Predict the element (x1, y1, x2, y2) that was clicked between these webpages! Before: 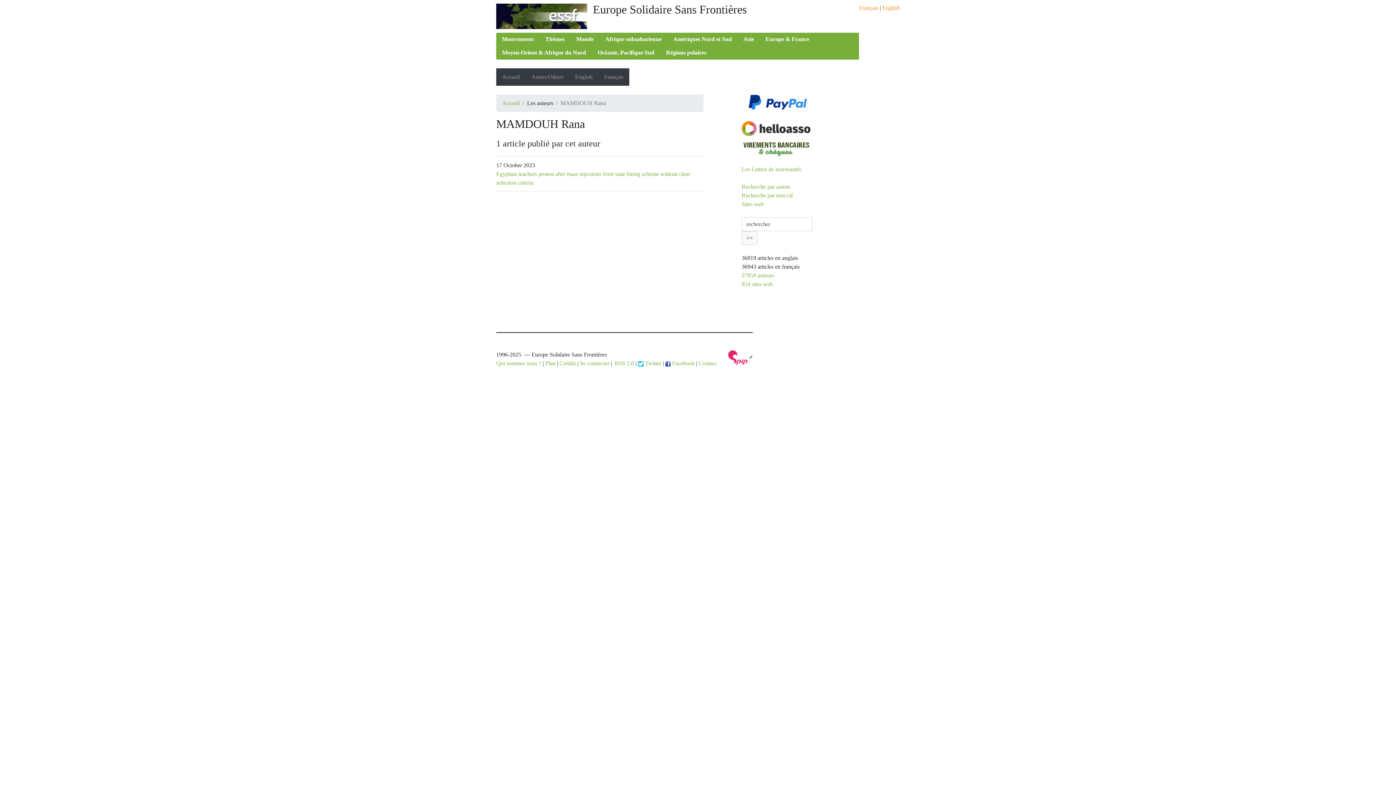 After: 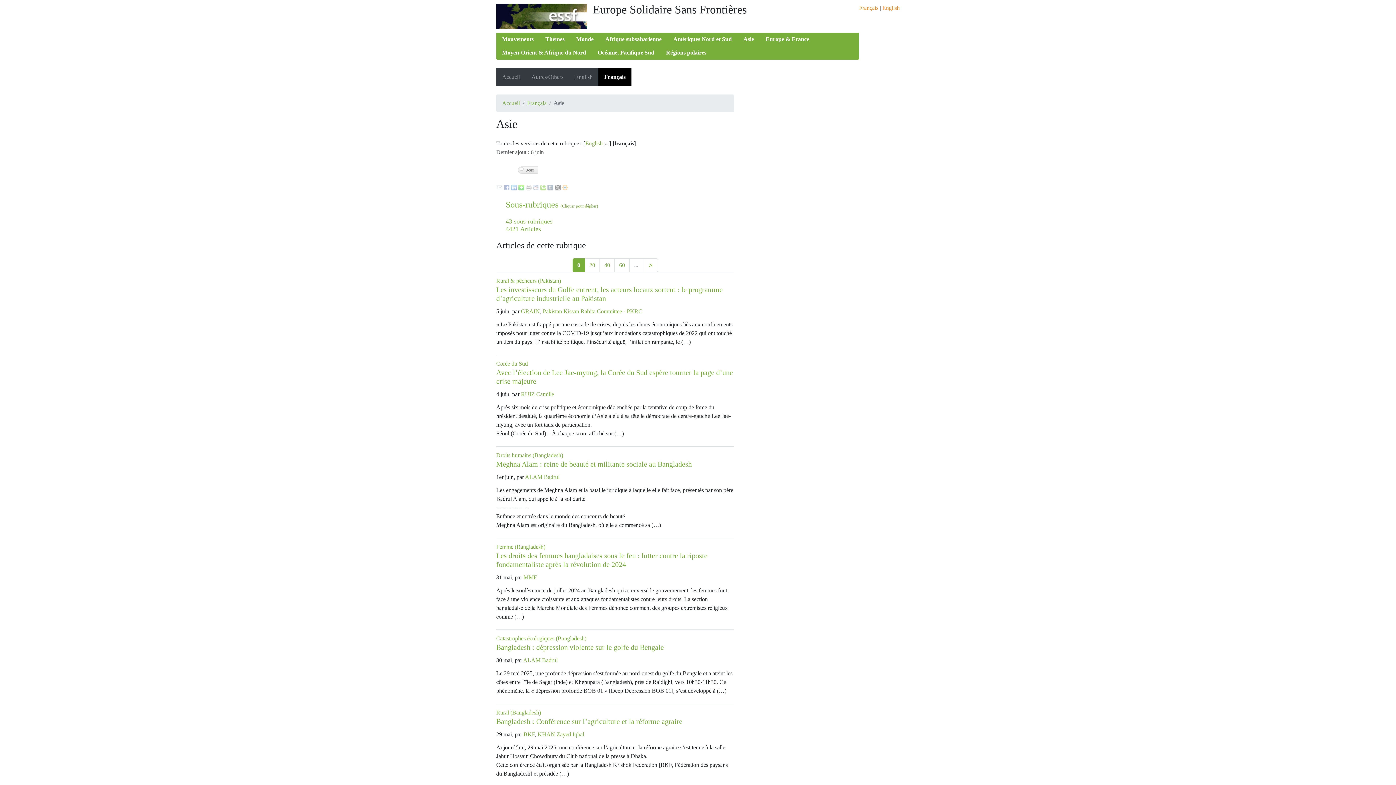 Action: label: Asie bbox: (737, 32, 760, 46)